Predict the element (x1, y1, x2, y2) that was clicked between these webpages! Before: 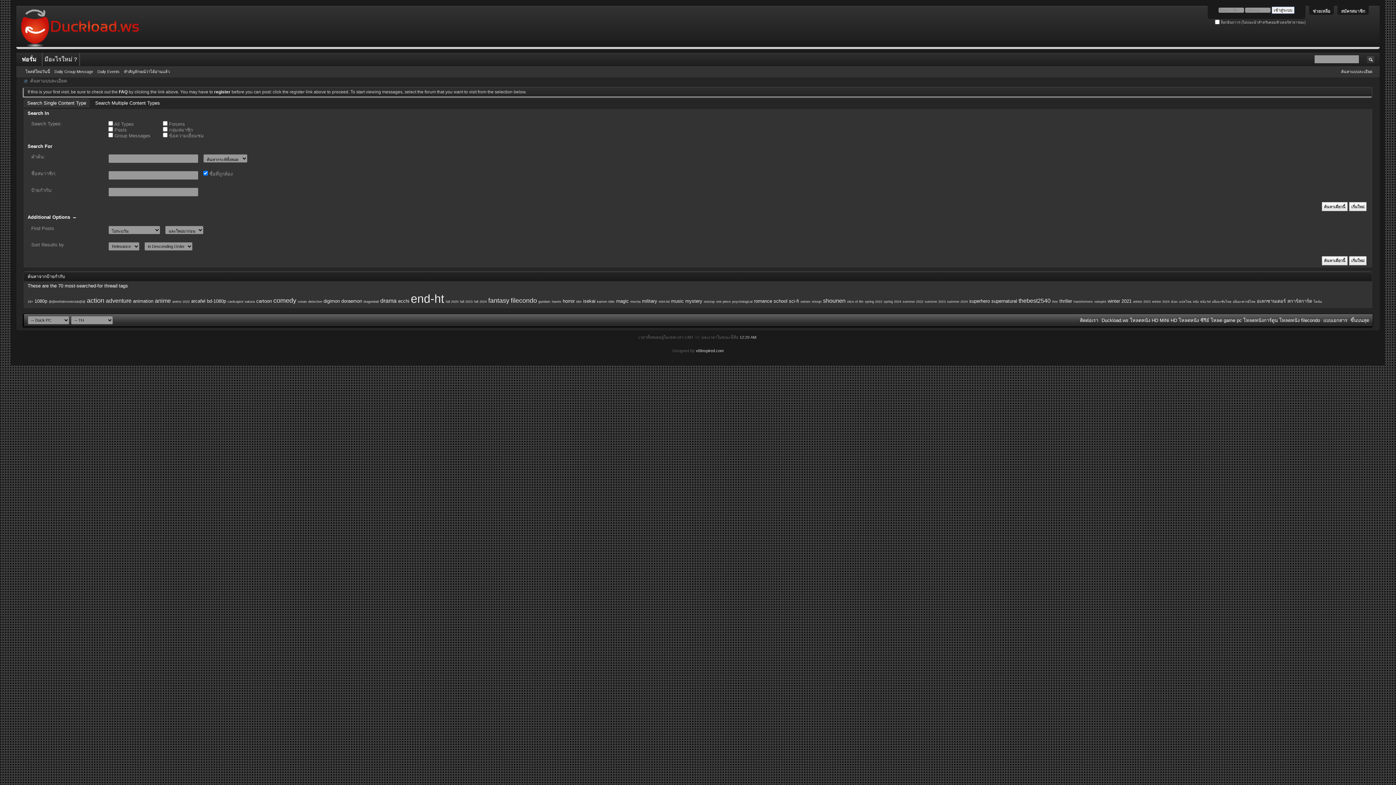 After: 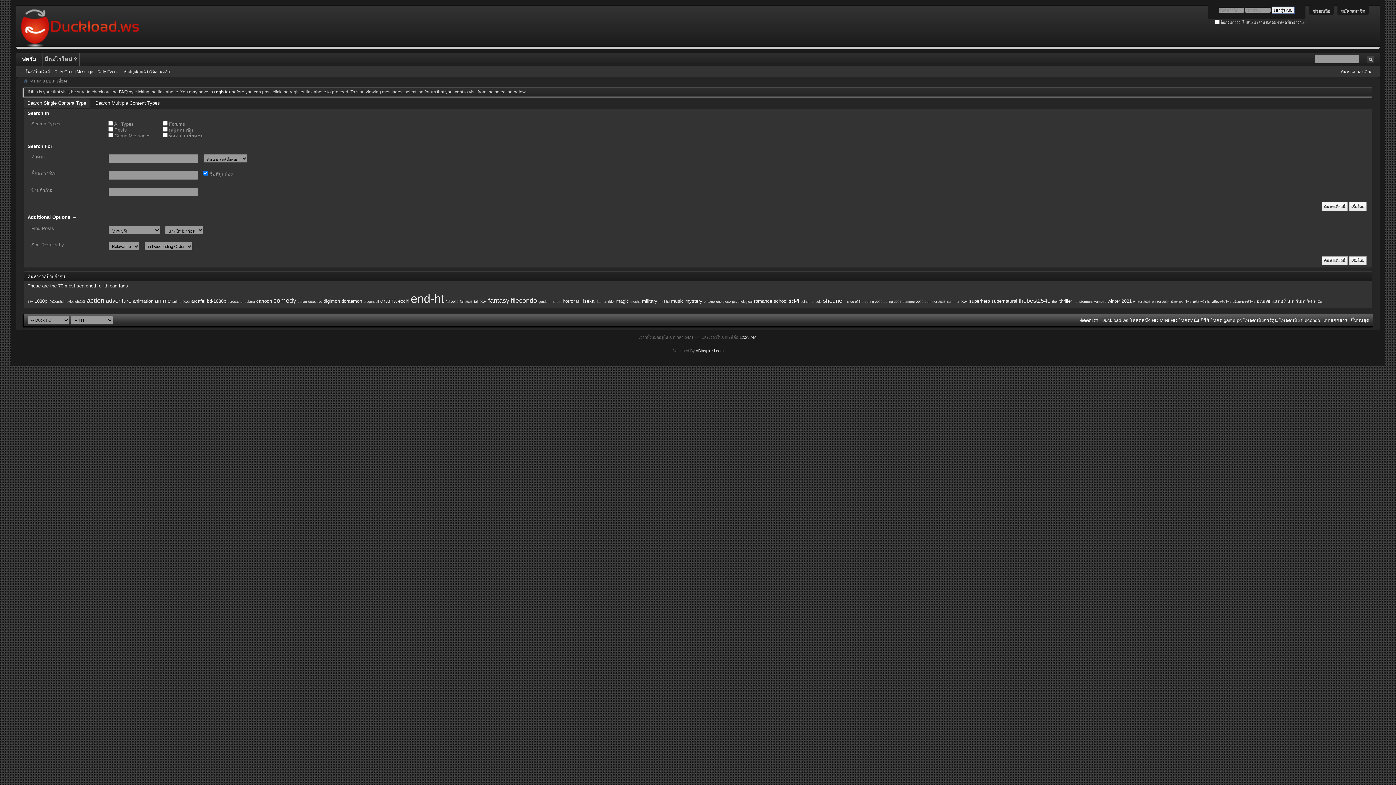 Action: label: ขึ้นบนสุด bbox: (1350, 317, 1369, 323)